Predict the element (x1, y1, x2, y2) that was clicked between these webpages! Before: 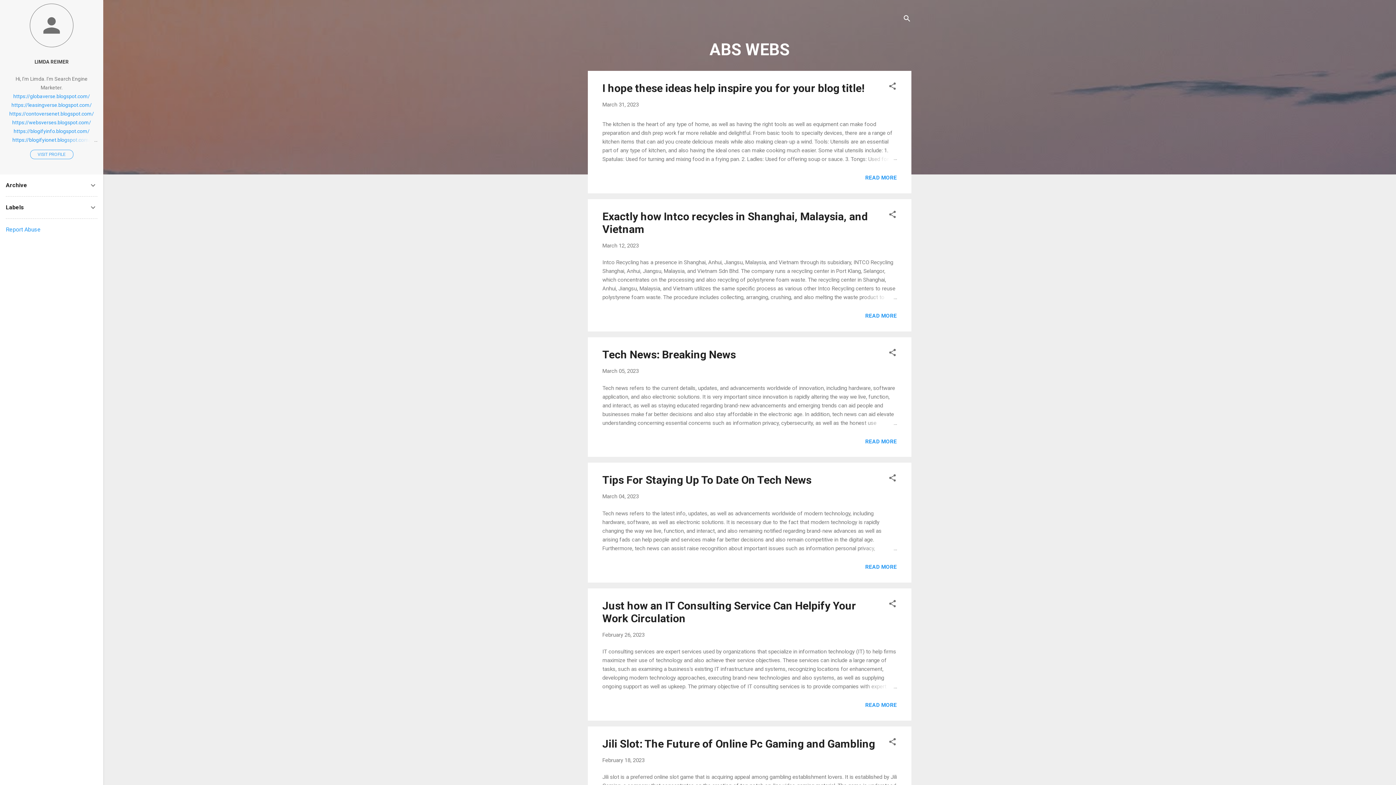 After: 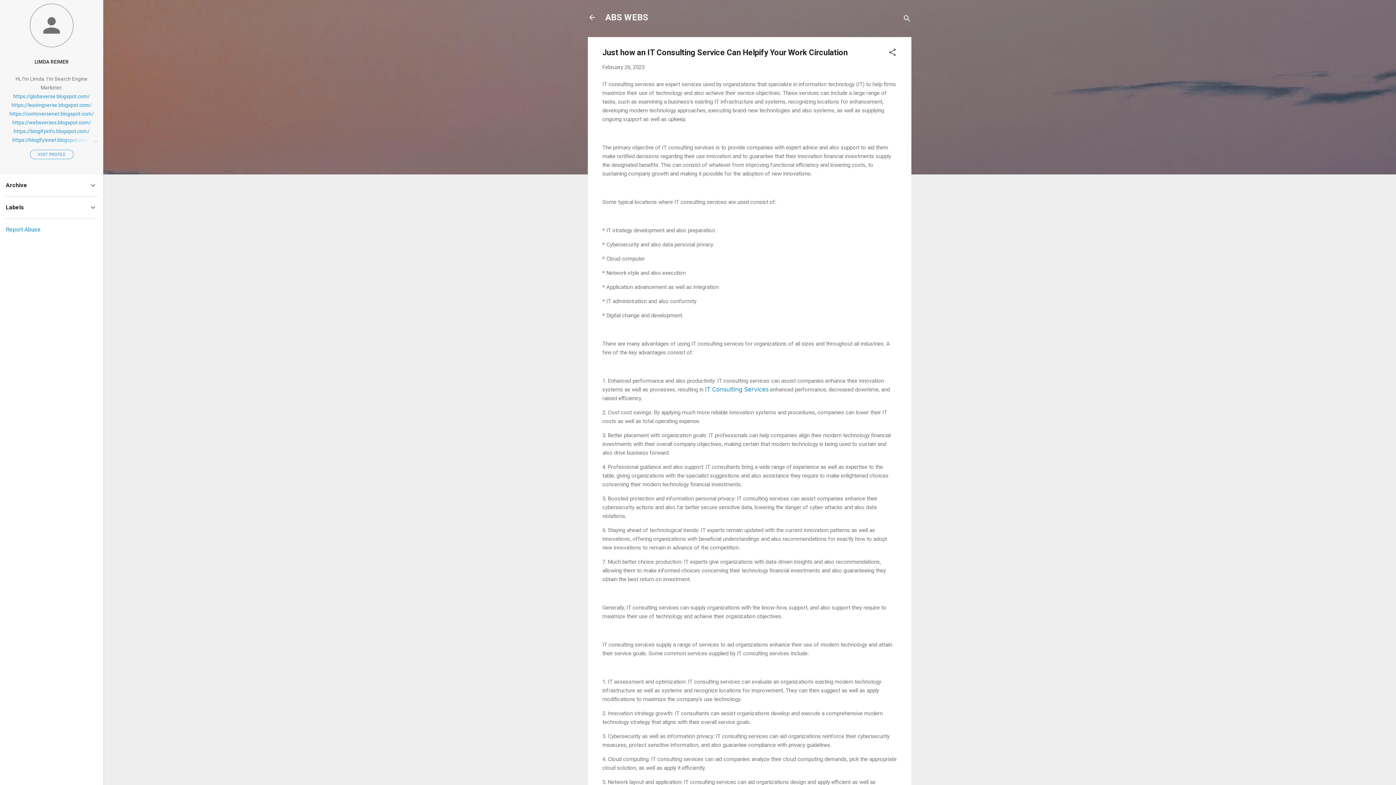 Action: bbox: (602, 599, 856, 624) label: Just how an IT Consulting Service Can Helpify Your Work Circulation